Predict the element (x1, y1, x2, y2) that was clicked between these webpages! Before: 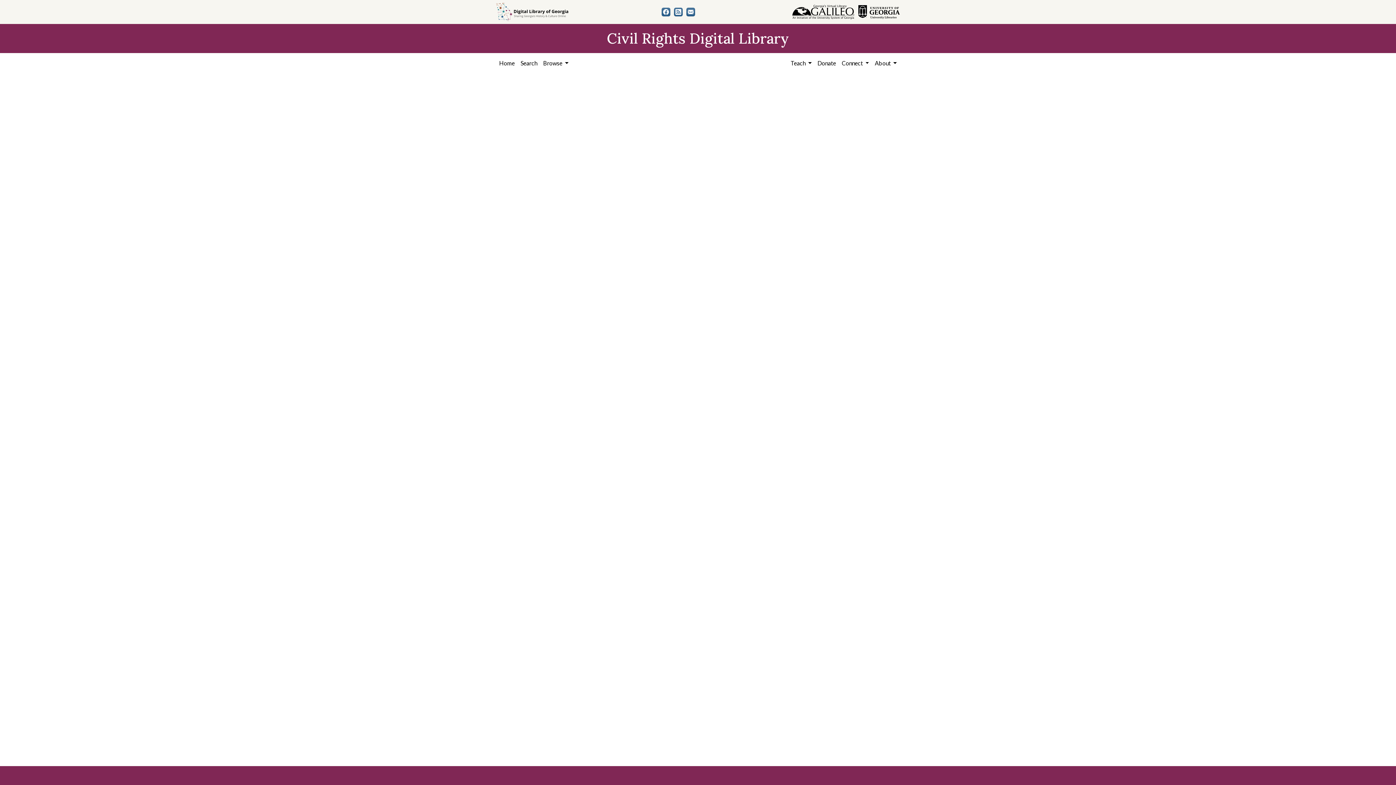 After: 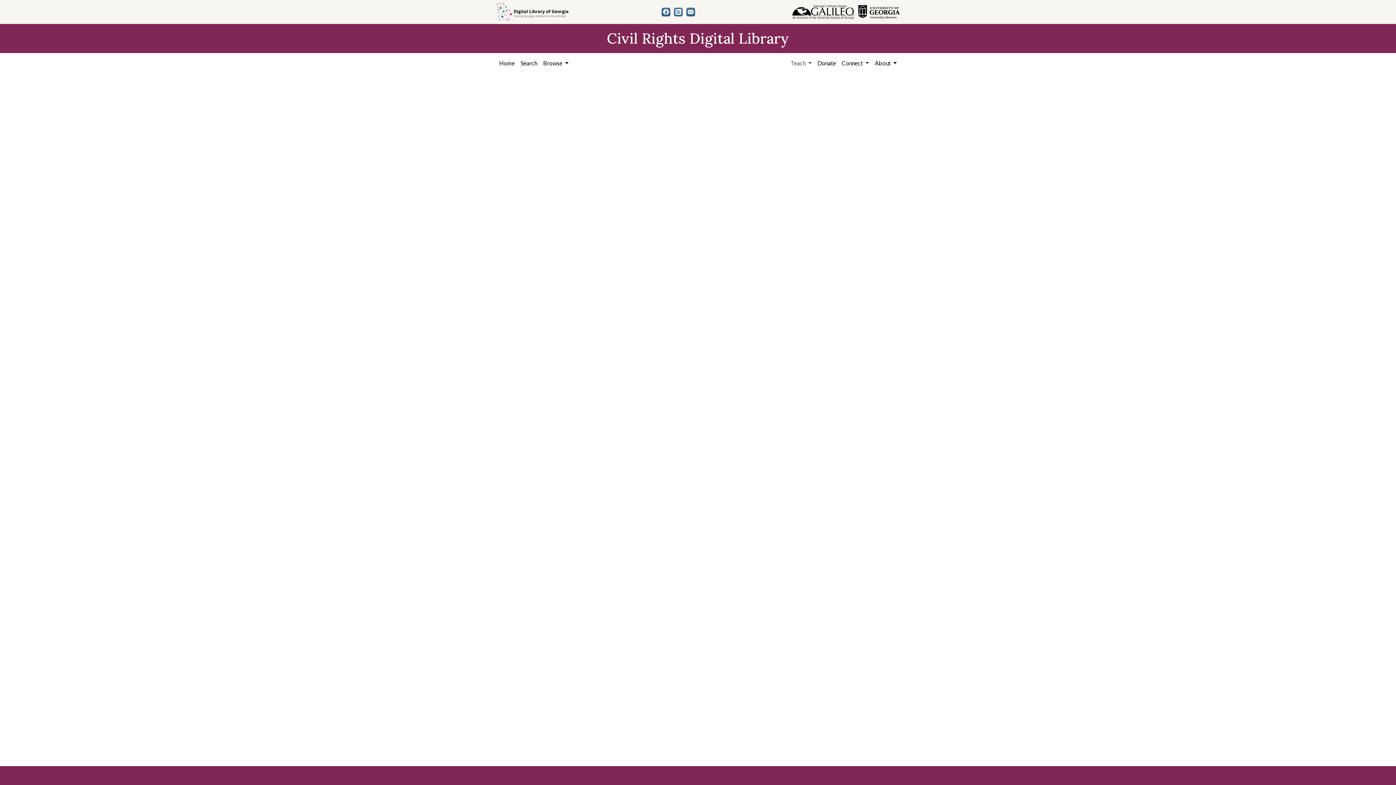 Action: bbox: (787, 56, 814, 70) label: Teach 